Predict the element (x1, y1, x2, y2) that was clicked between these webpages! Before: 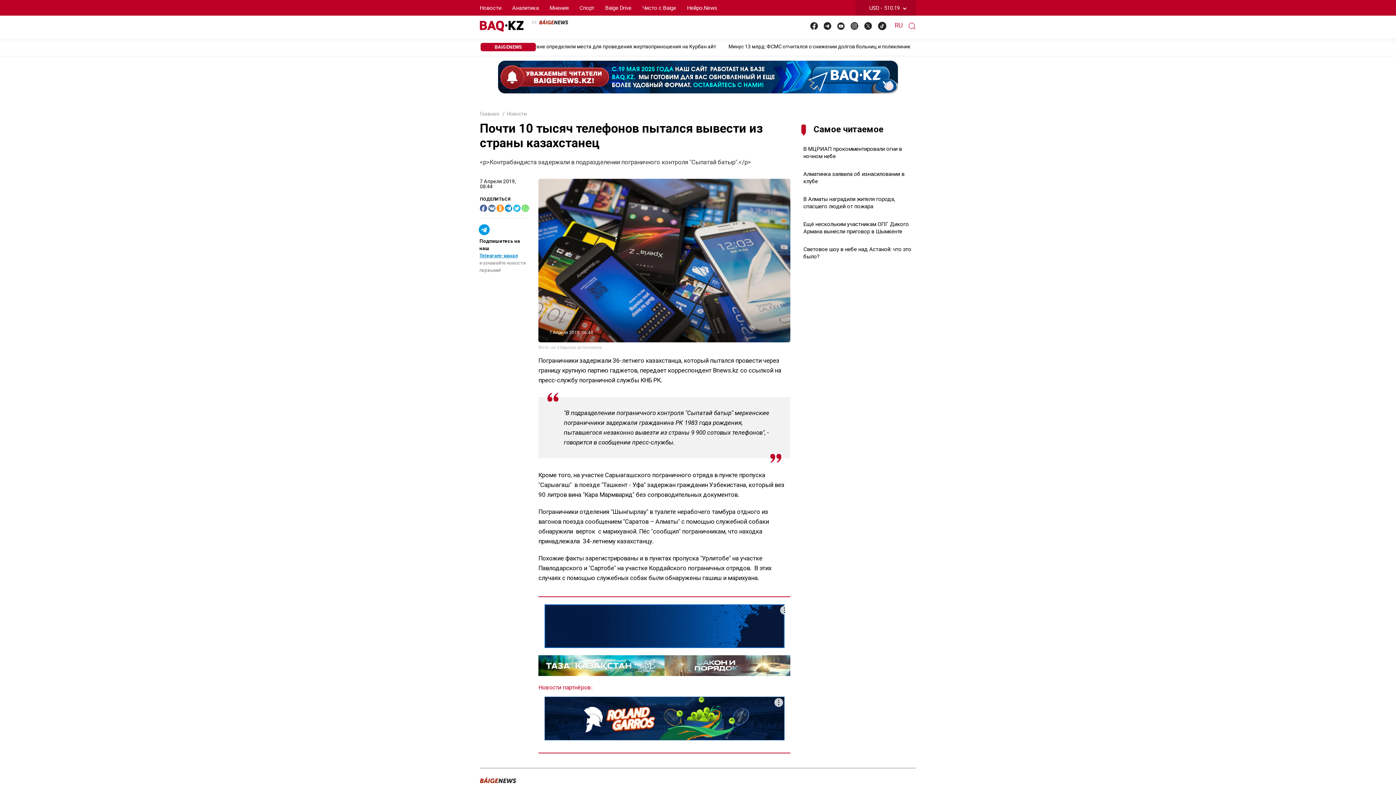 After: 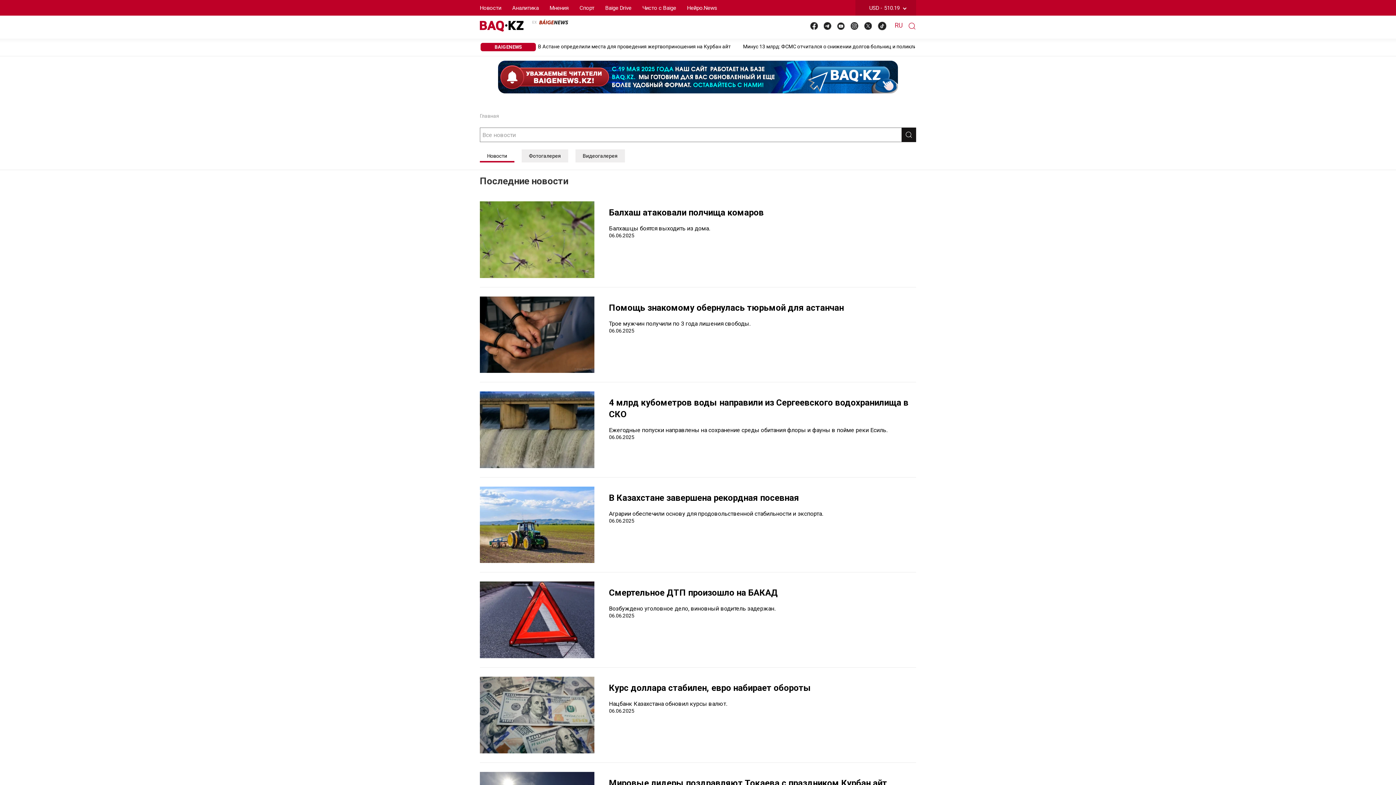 Action: label: Новости bbox: (506, 110, 526, 116)